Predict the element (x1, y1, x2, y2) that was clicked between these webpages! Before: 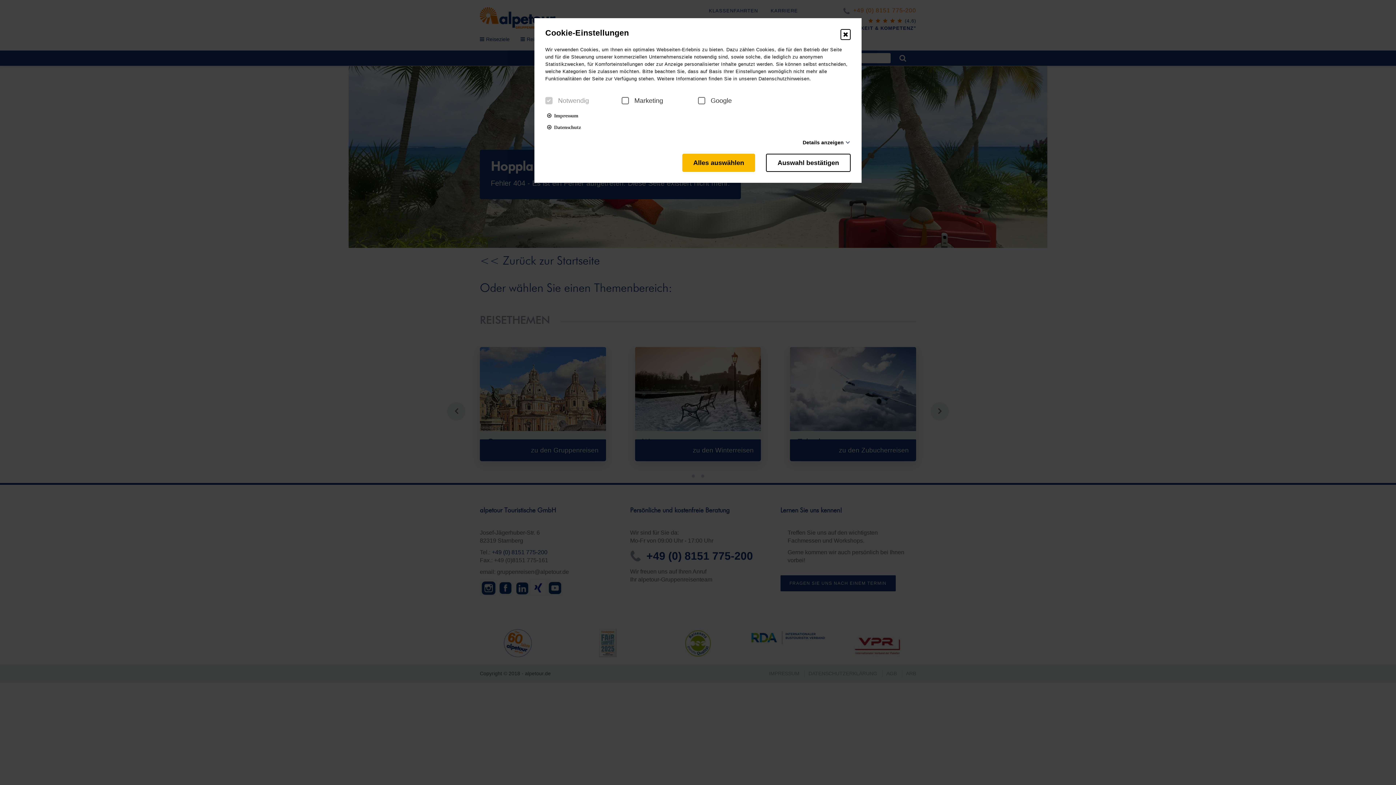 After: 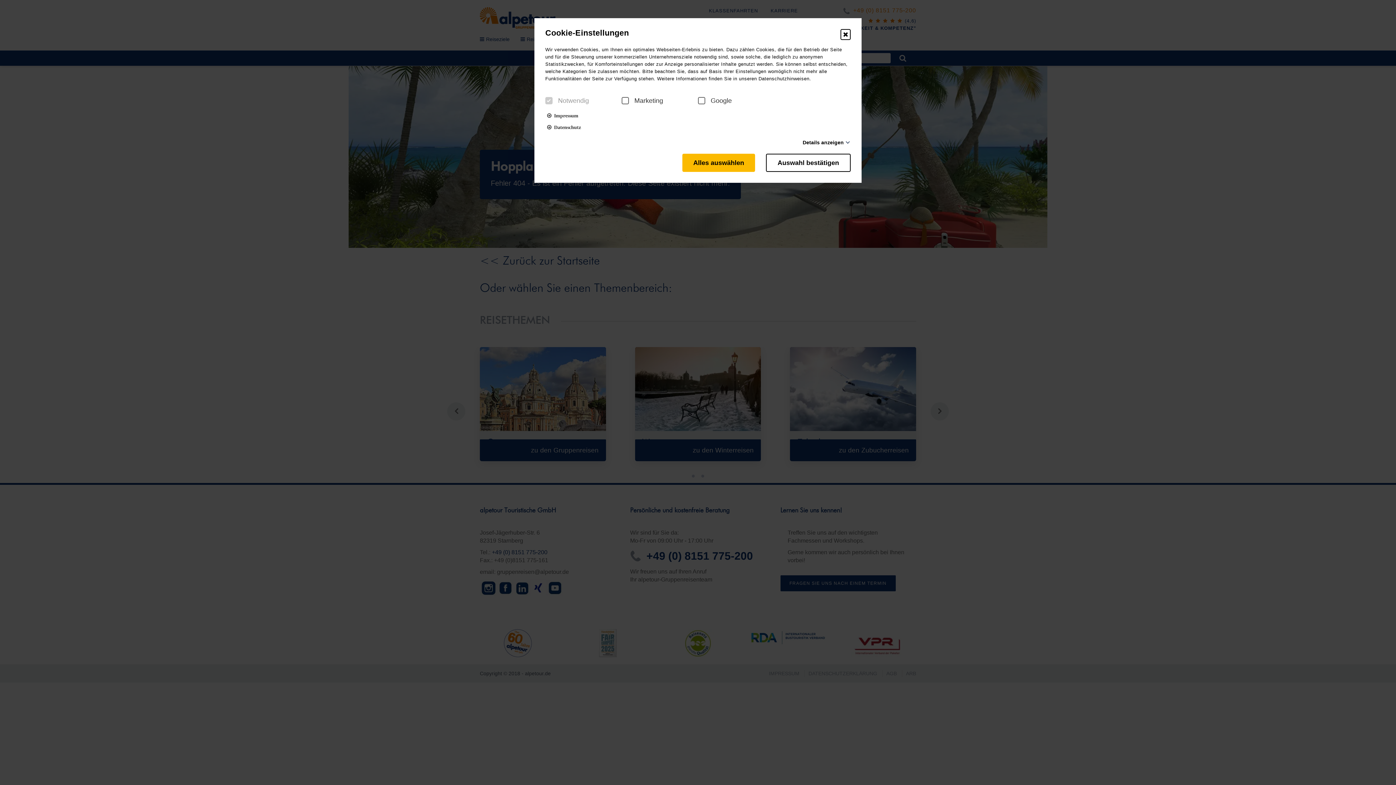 Action: label:  Datenschutz bbox: (547, 124, 581, 129)